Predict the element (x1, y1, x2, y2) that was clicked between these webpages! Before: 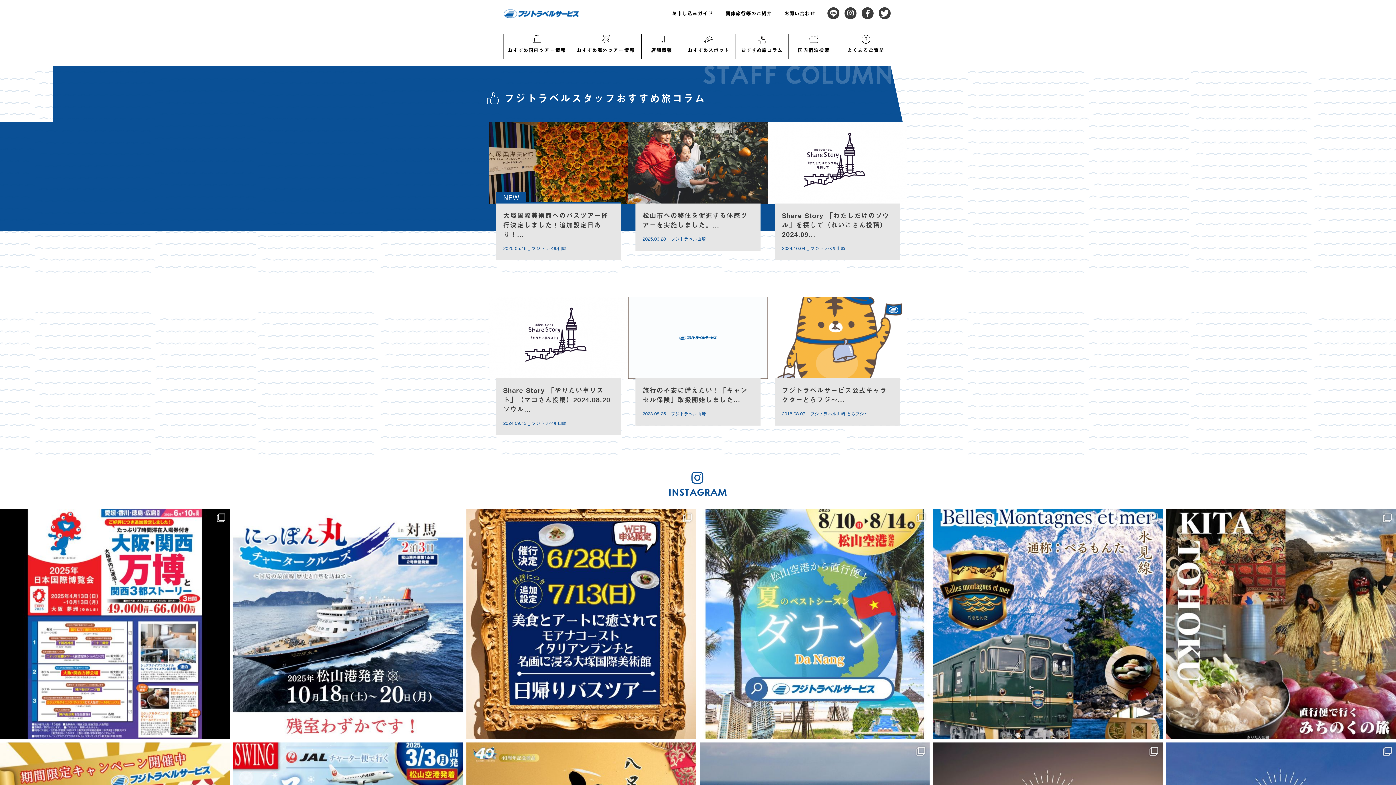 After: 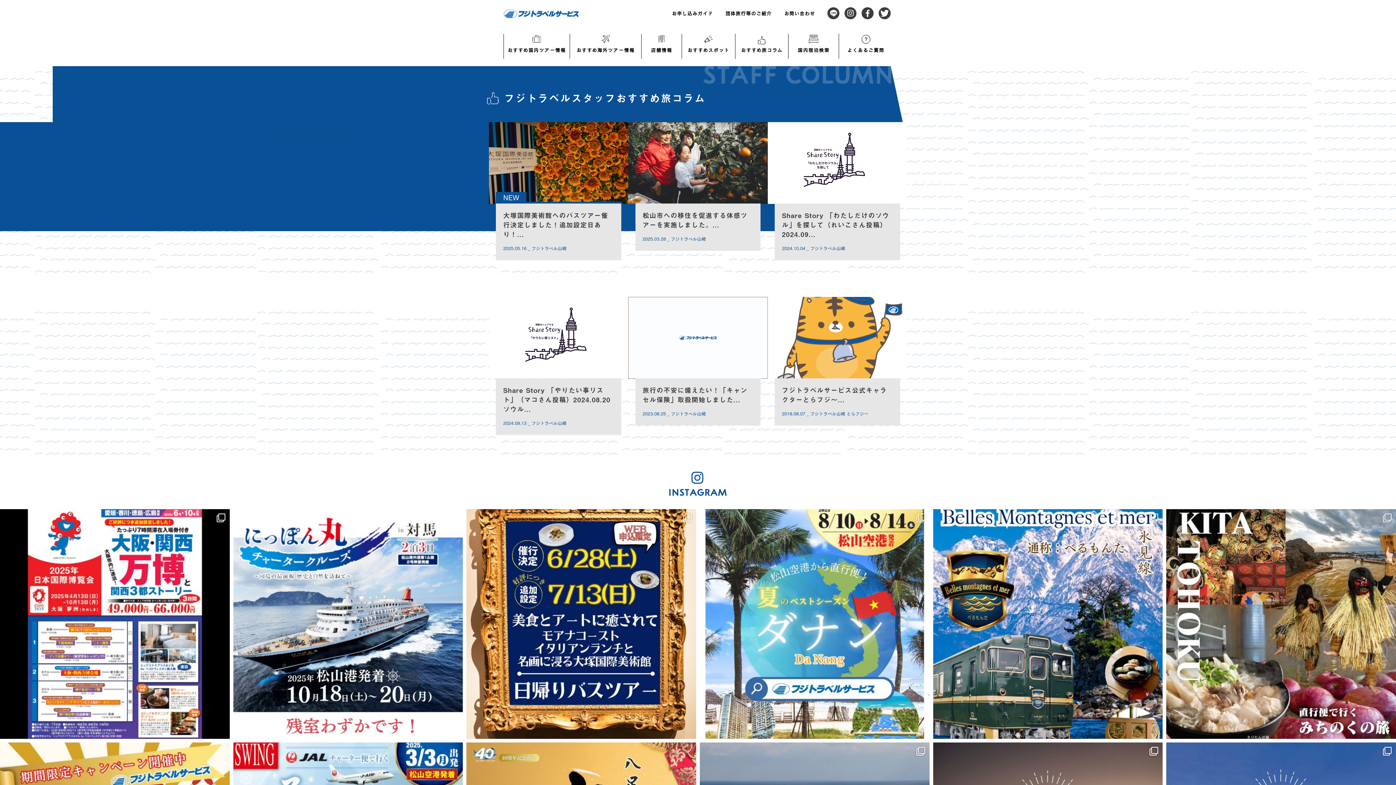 Action: bbox: (877, 7, 892, 19)